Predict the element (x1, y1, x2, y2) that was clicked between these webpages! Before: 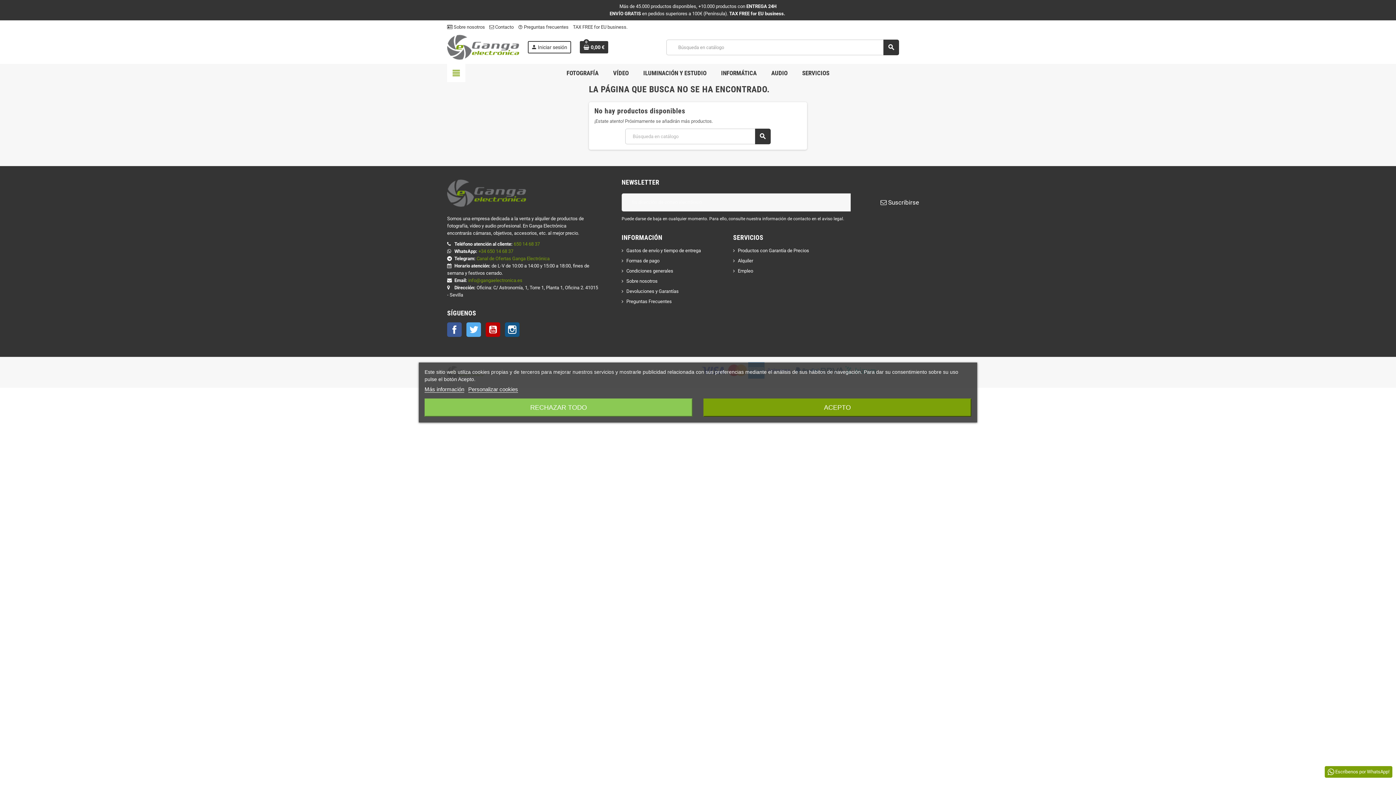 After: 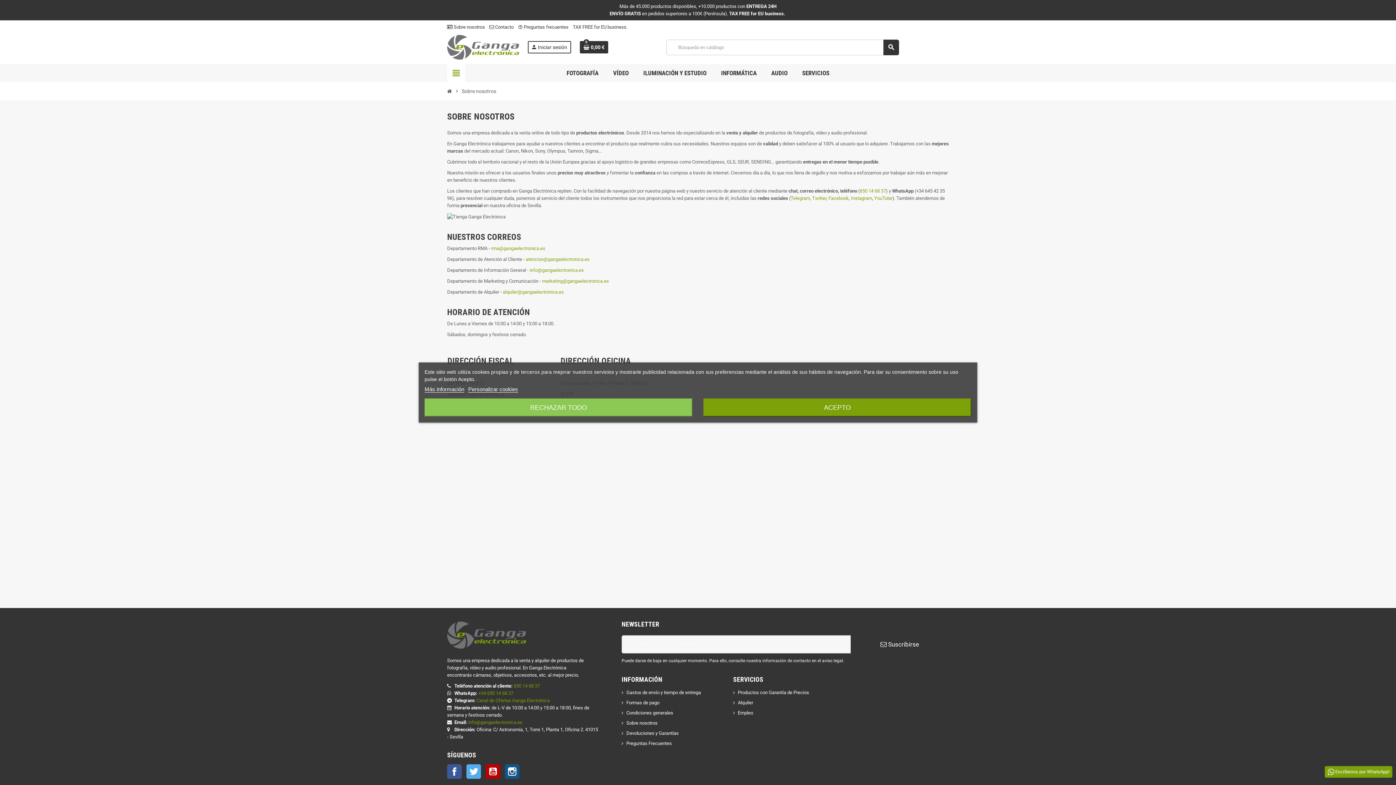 Action: label:  Sobre nosotros bbox: (447, 24, 485, 29)